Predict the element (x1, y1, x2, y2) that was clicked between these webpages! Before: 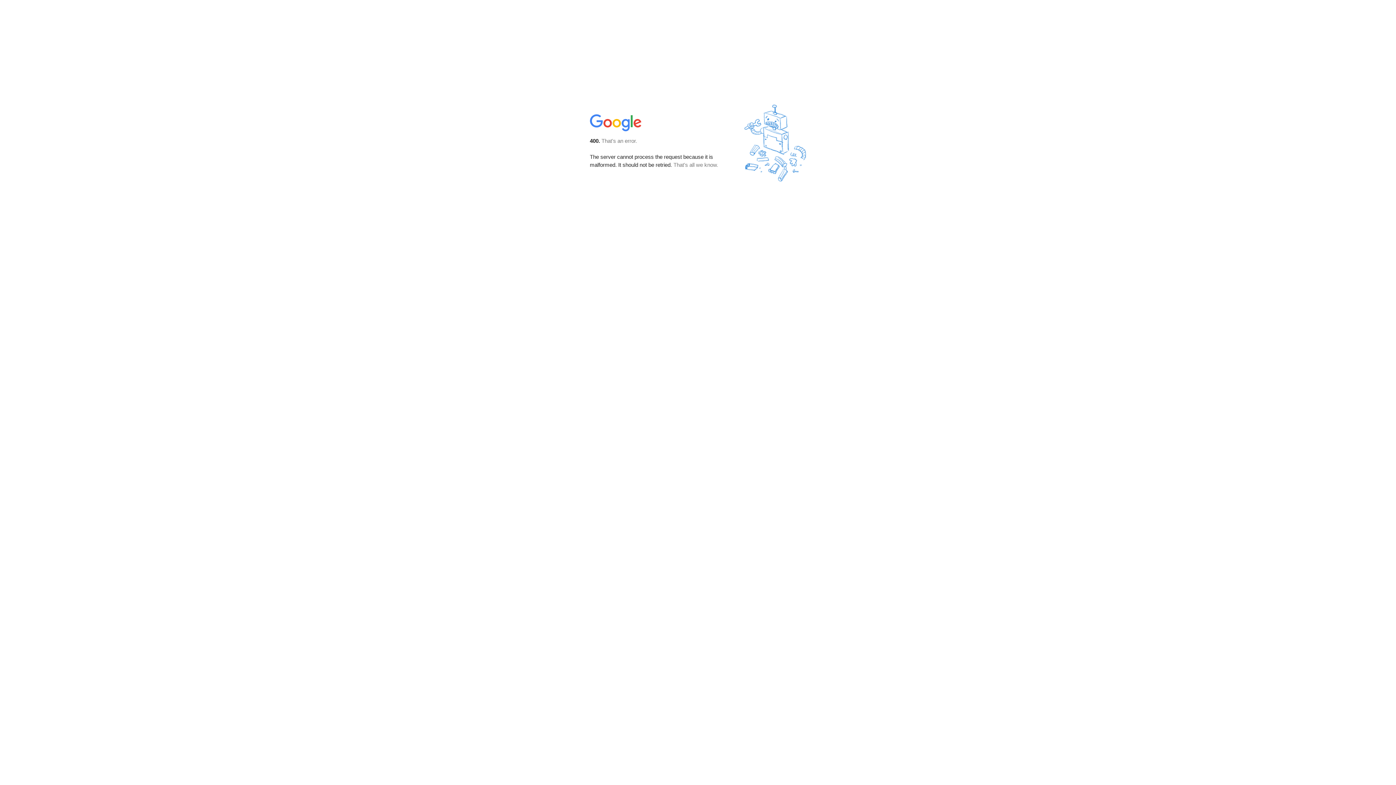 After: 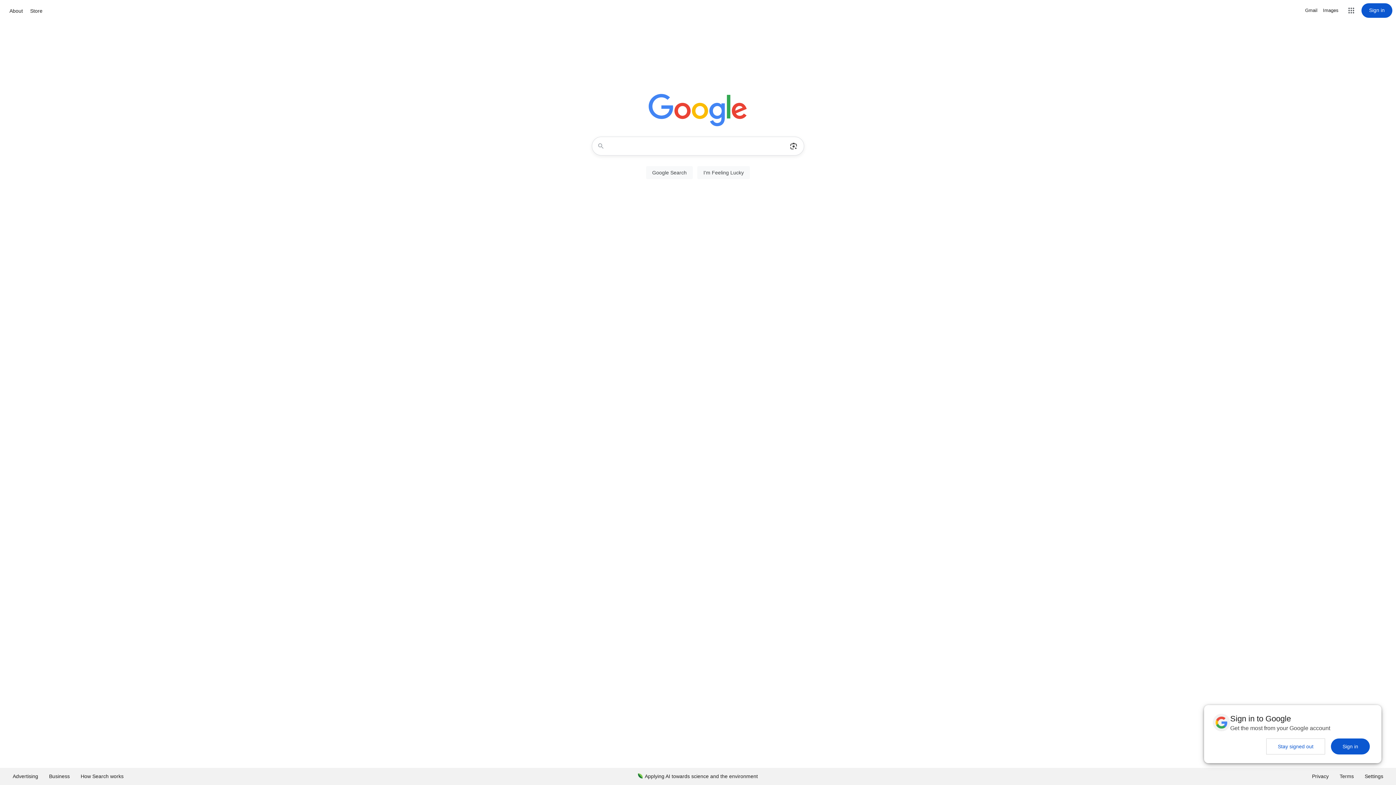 Action: bbox: (590, 127, 642, 134)